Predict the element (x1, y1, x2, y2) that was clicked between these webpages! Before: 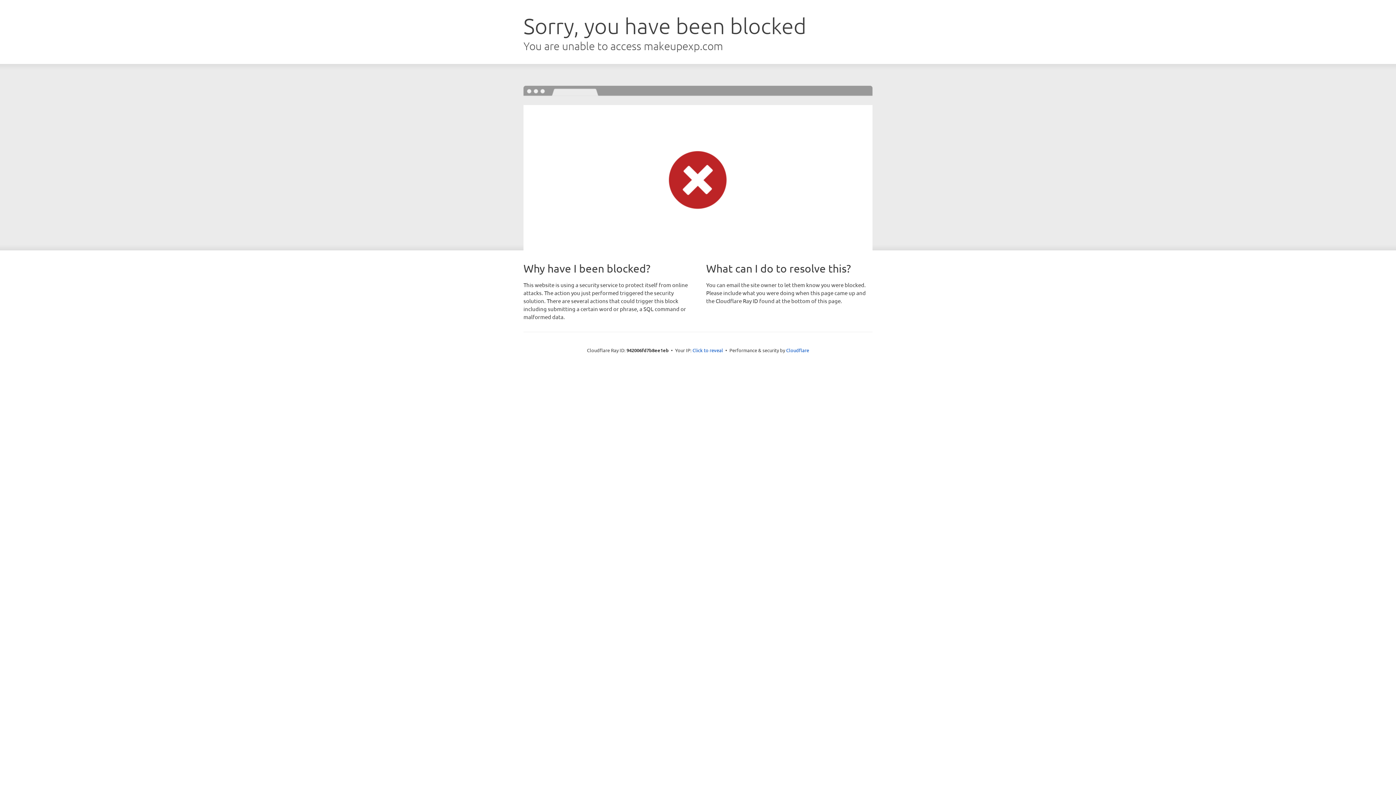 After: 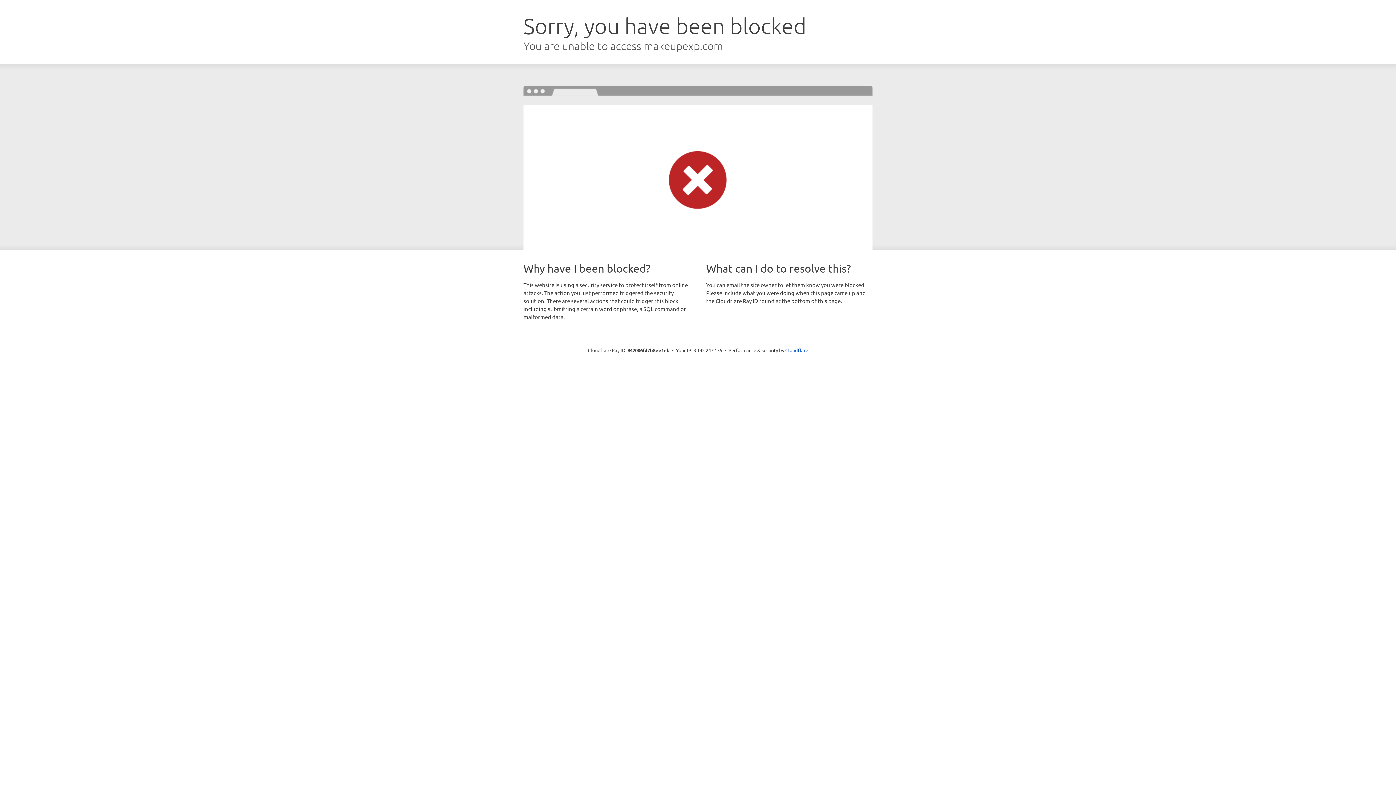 Action: label: Click to reveal bbox: (692, 346, 723, 353)